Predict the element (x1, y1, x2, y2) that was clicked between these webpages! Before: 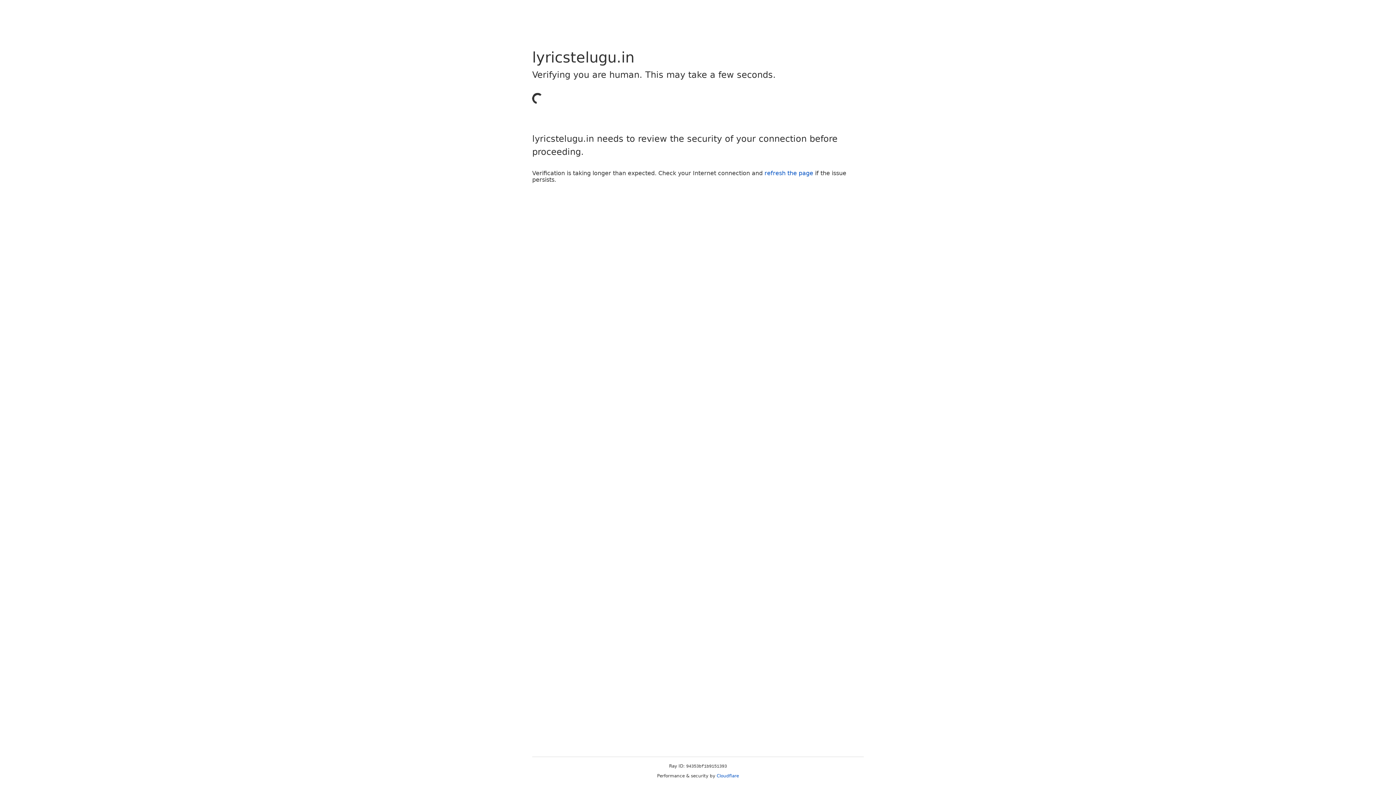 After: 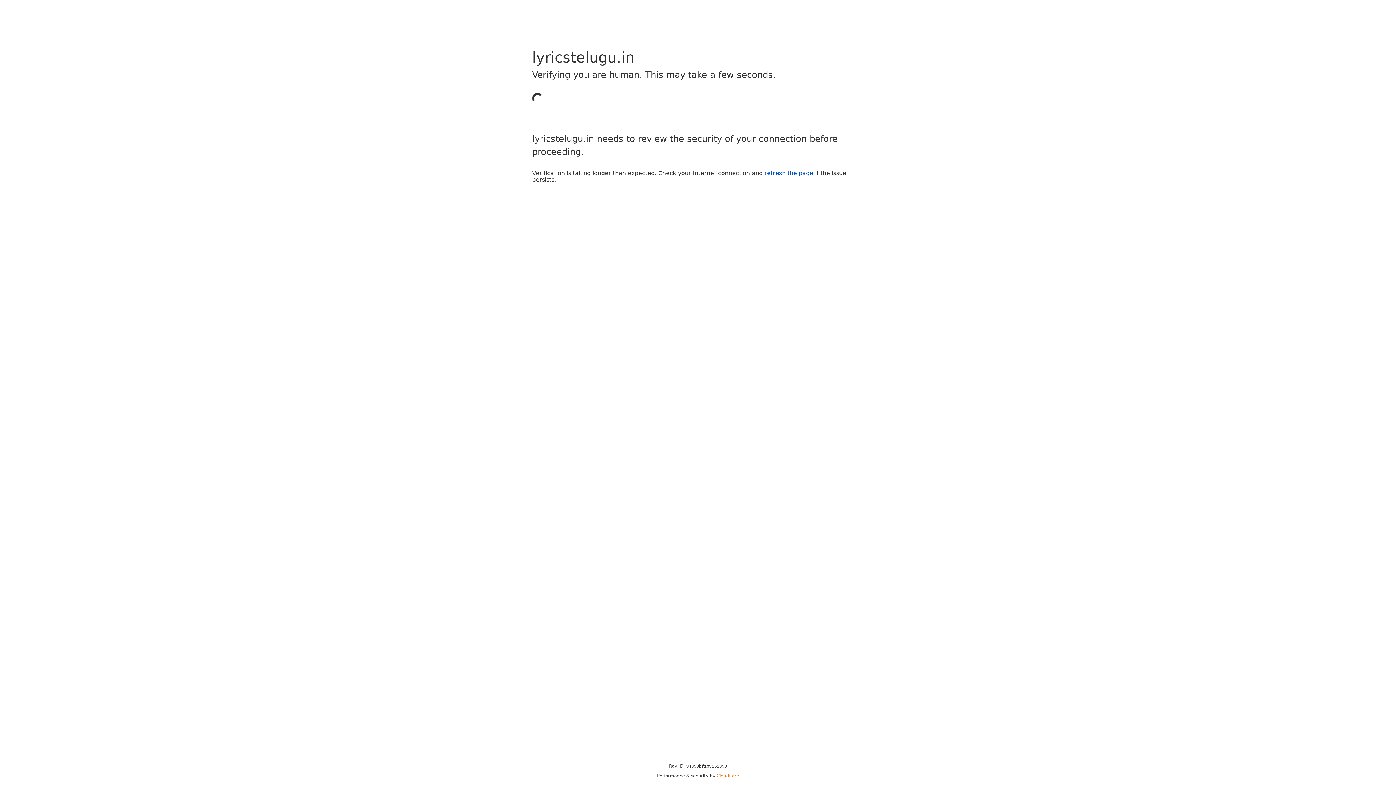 Action: bbox: (716, 773, 739, 778) label: Cloudflare